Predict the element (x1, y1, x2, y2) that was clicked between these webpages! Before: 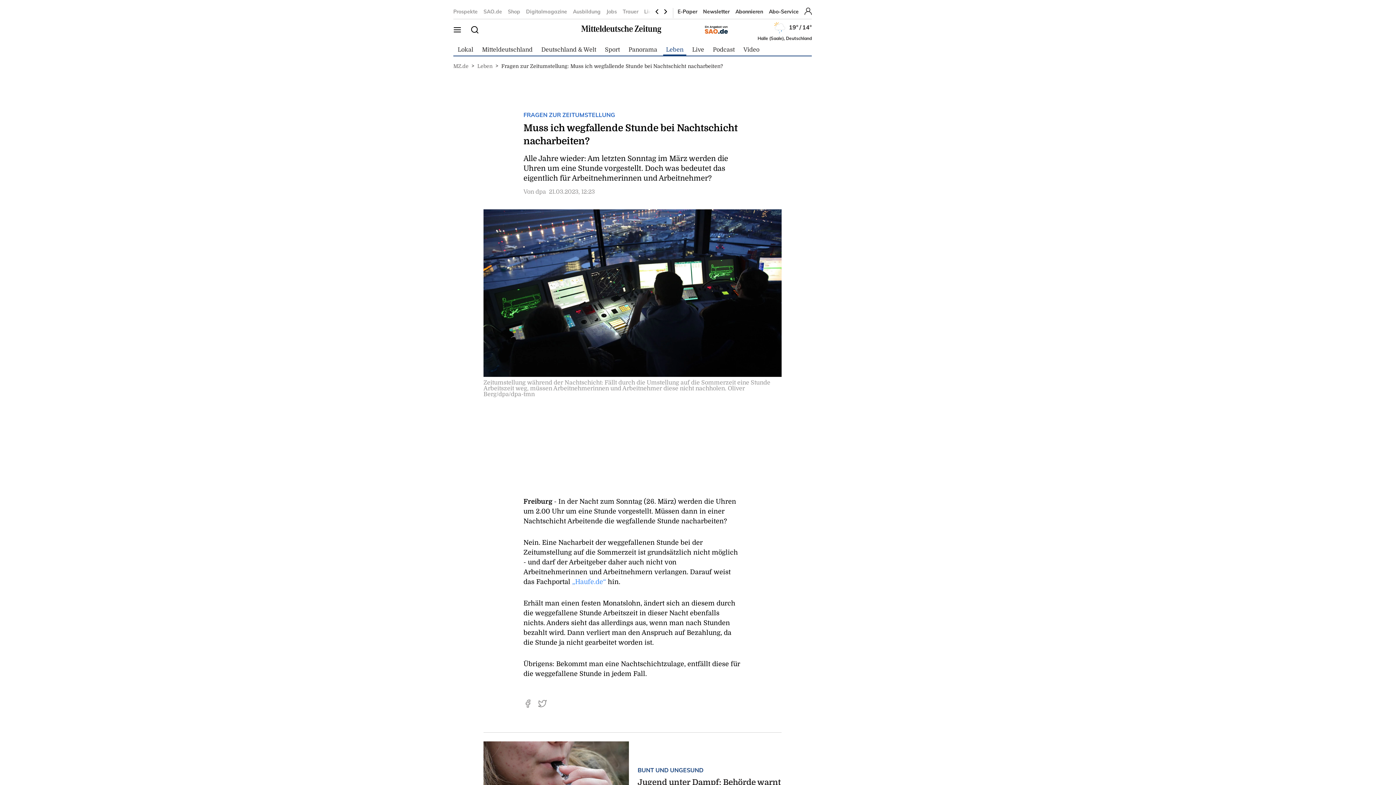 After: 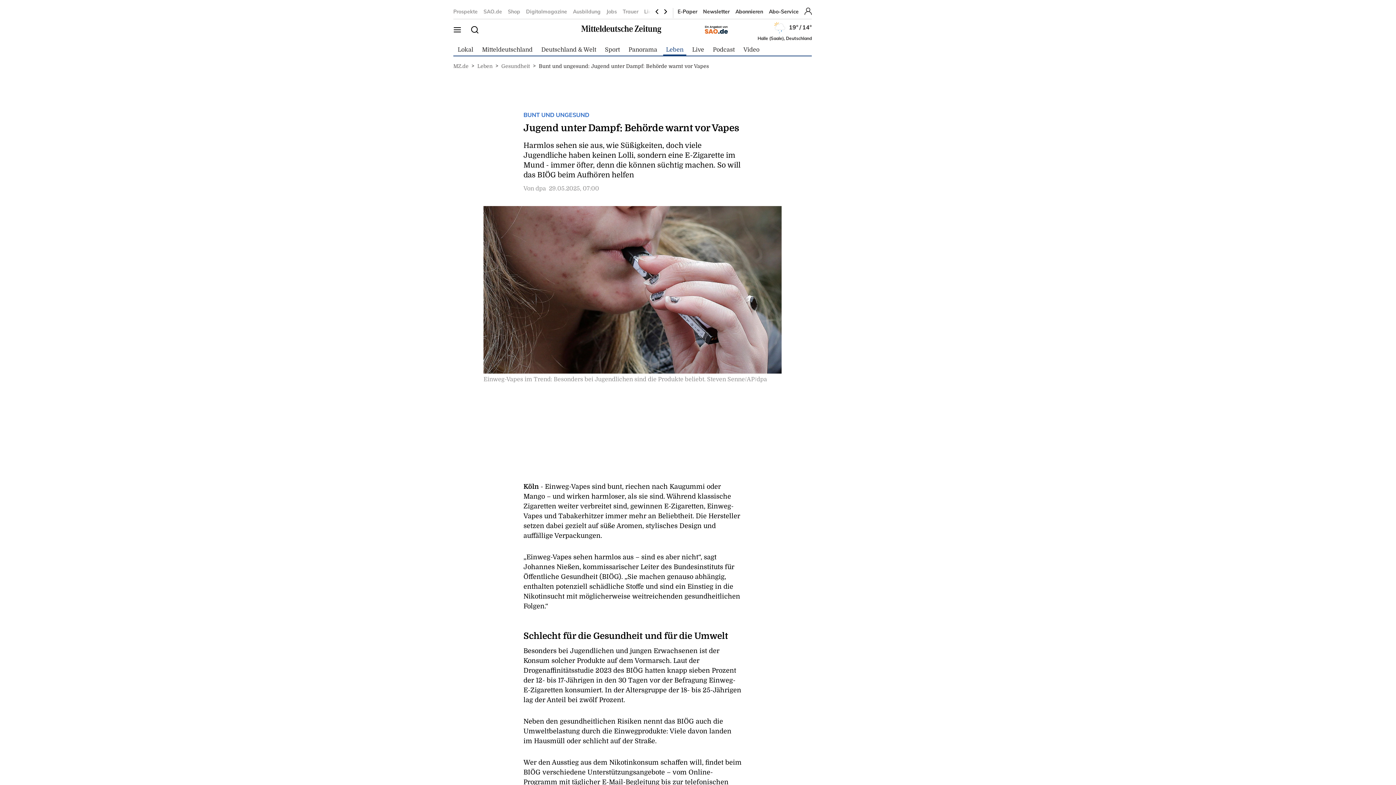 Action: label: BUNT UND UNGESUND
Jugend unter Dampf: Behörde warnt vor Vapes bbox: (483, 741, 781, 823)